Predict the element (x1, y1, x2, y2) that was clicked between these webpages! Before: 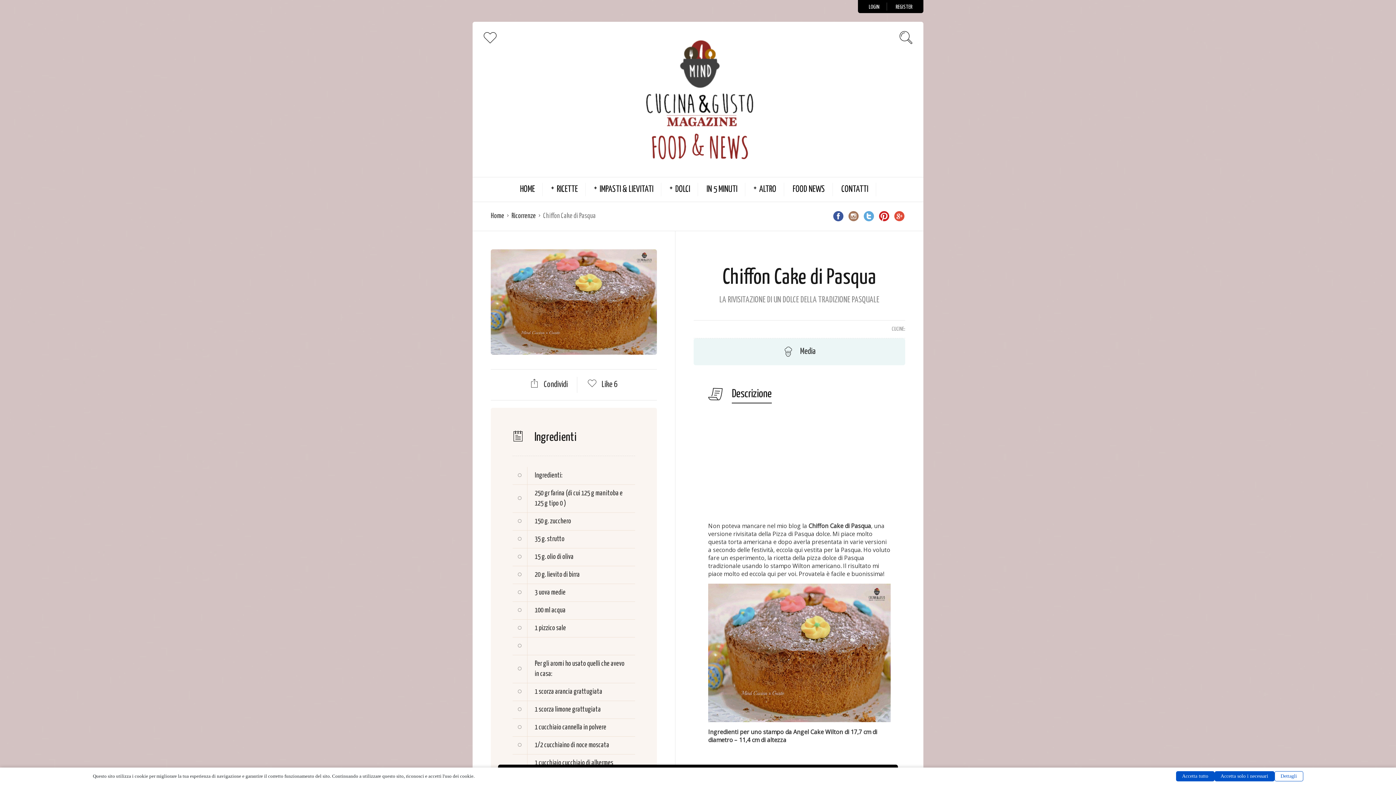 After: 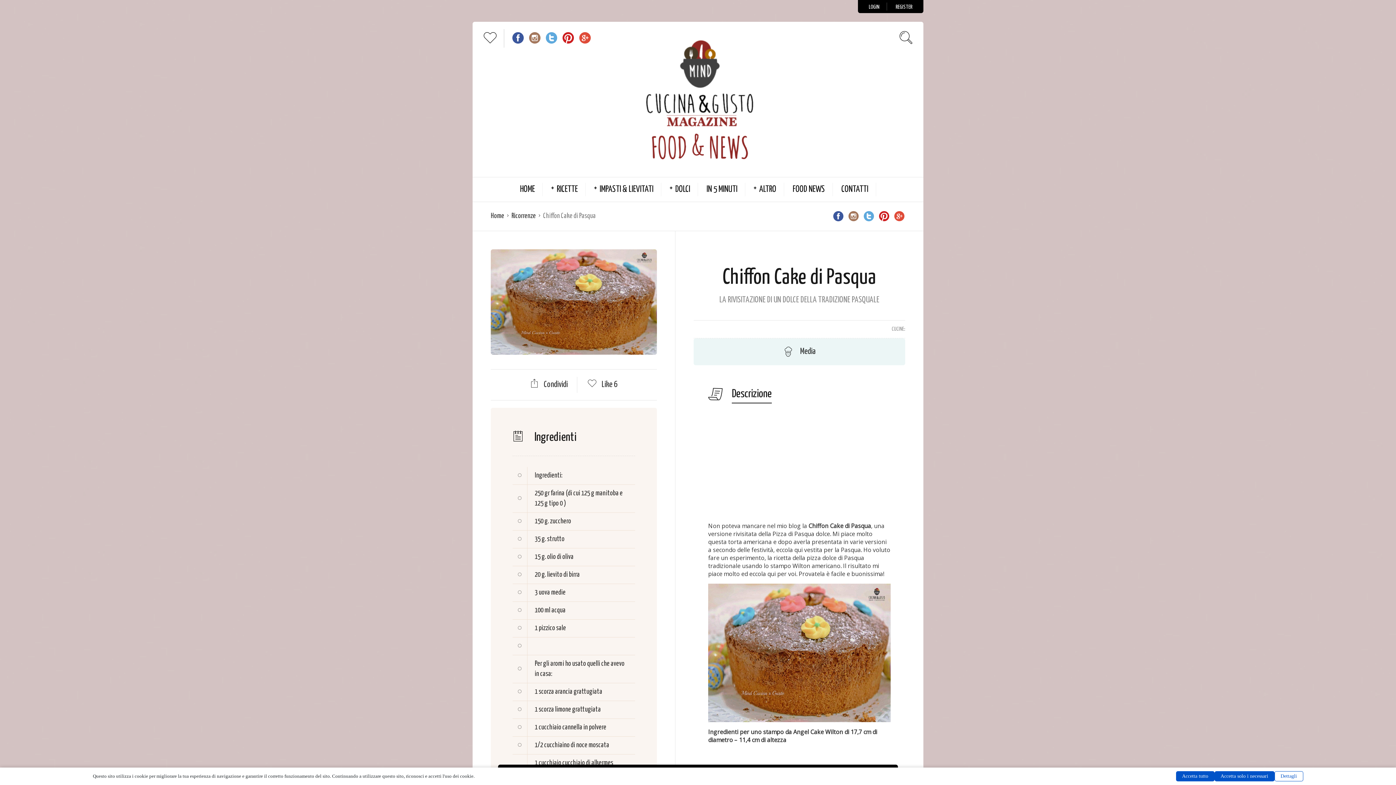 Action: bbox: (504, 22, 517, 40)